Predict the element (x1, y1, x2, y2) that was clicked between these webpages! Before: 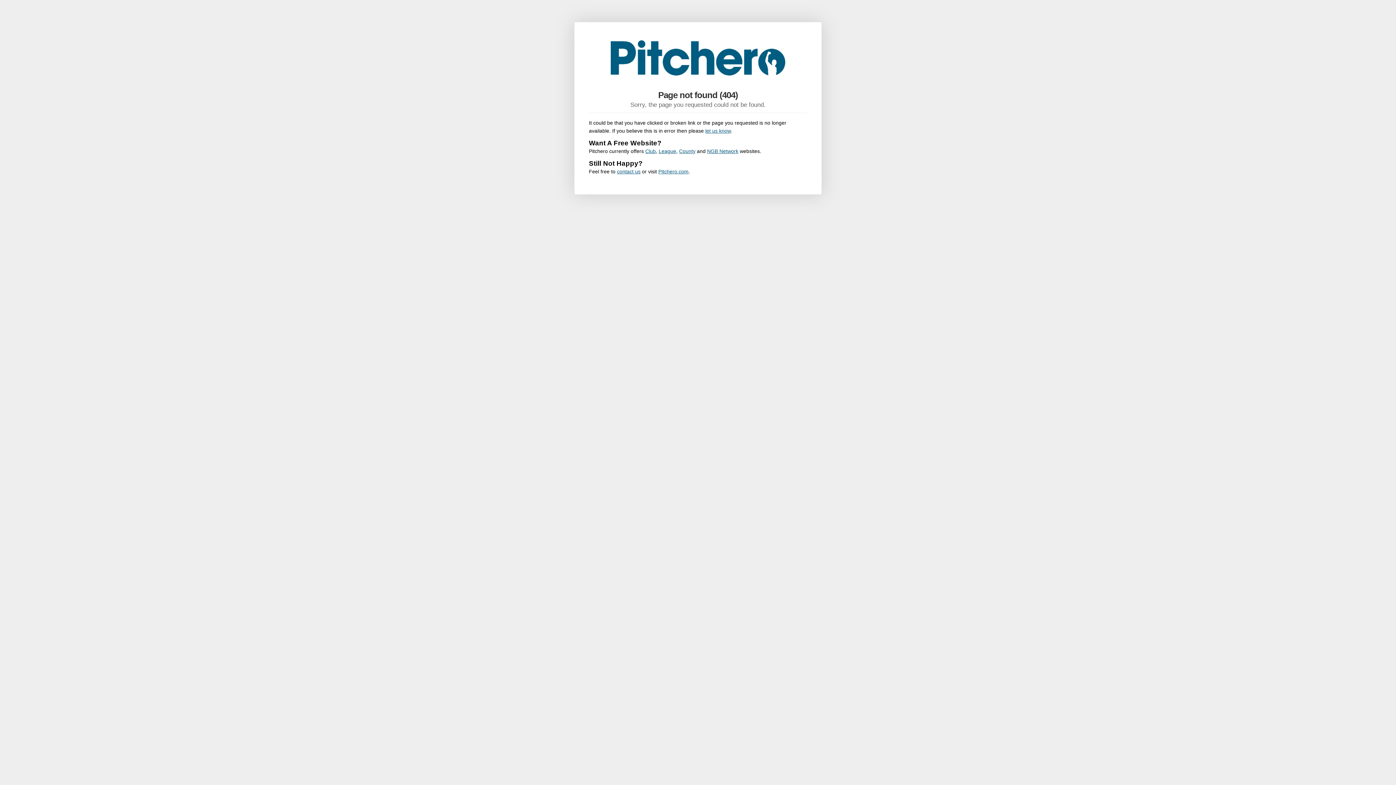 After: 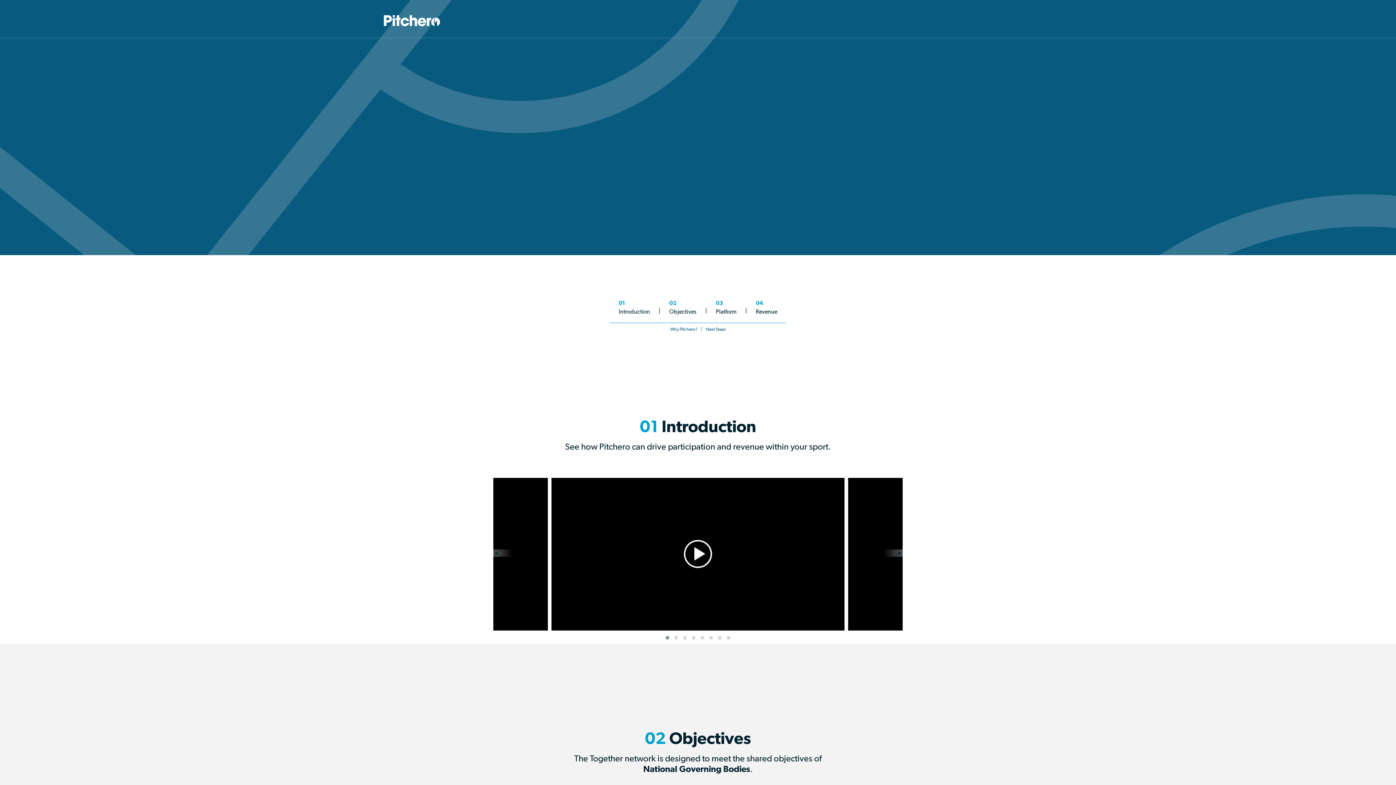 Action: bbox: (707, 148, 738, 154) label: NGB Network